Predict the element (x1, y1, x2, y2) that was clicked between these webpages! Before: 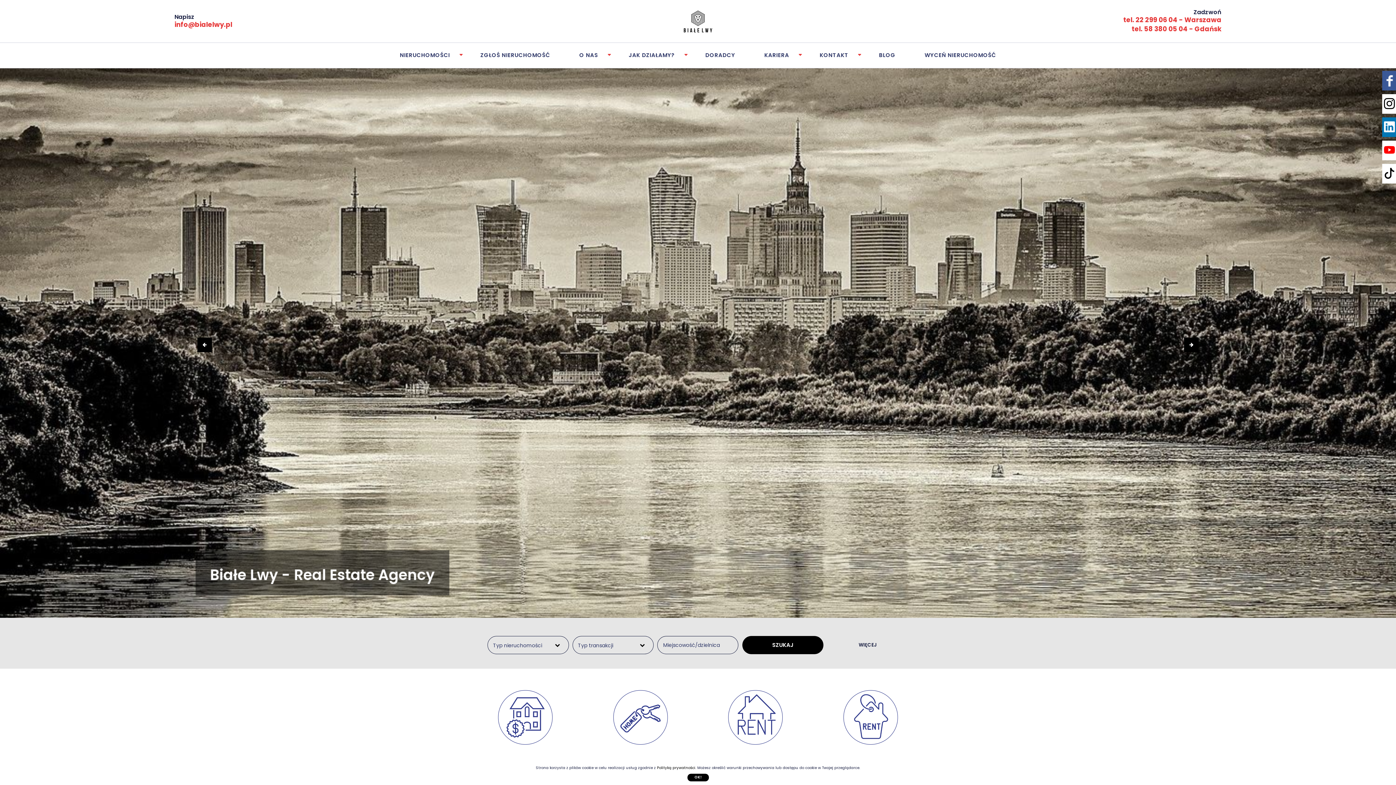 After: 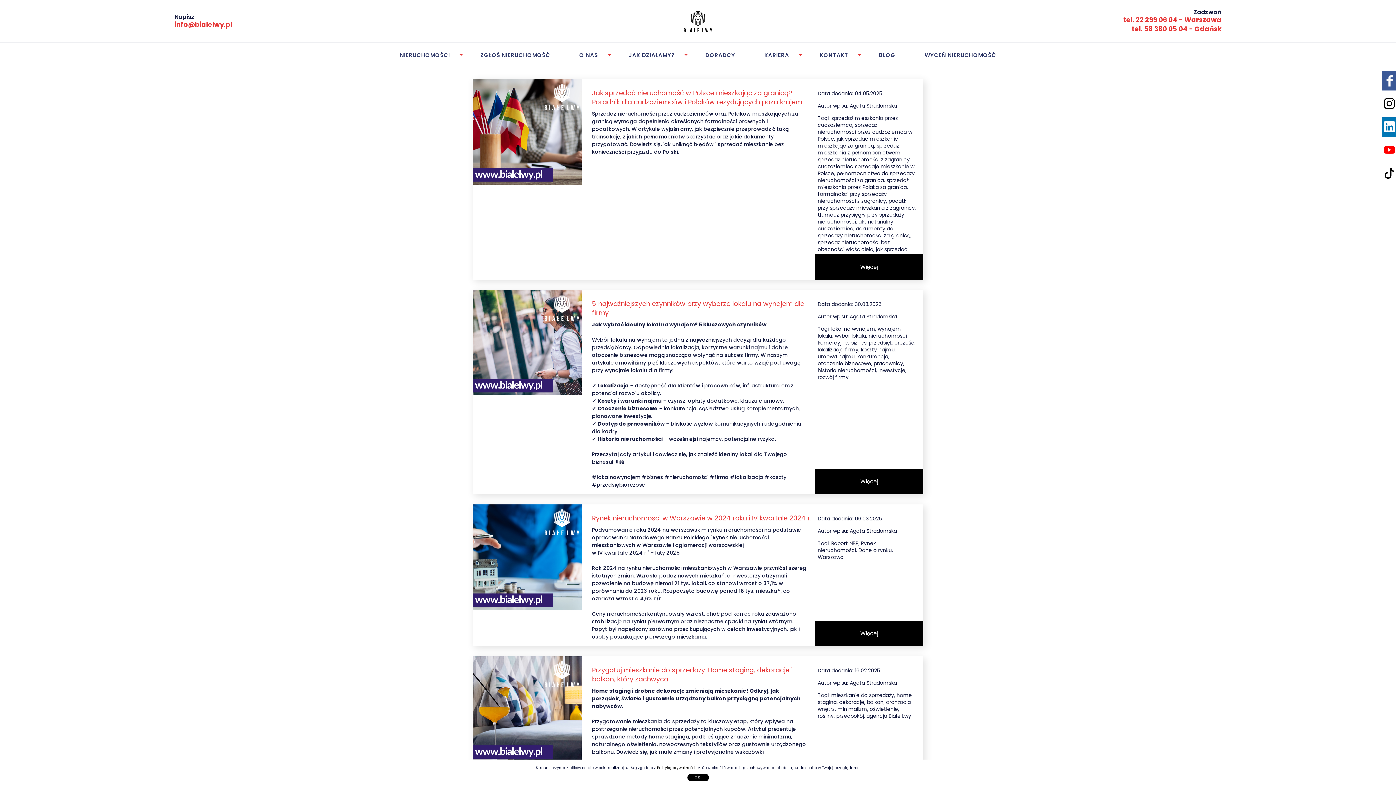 Action: bbox: (864, 42, 910, 65) label: BLOG